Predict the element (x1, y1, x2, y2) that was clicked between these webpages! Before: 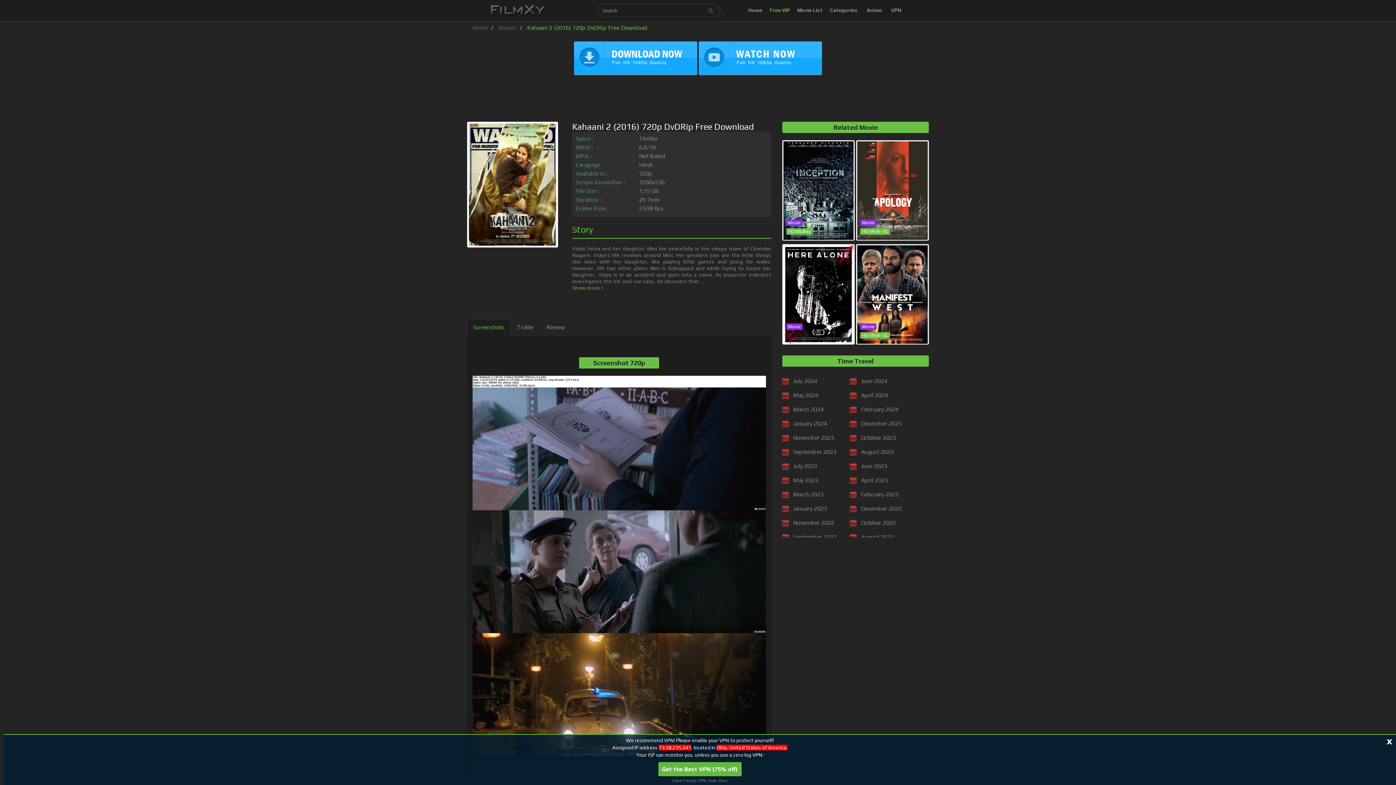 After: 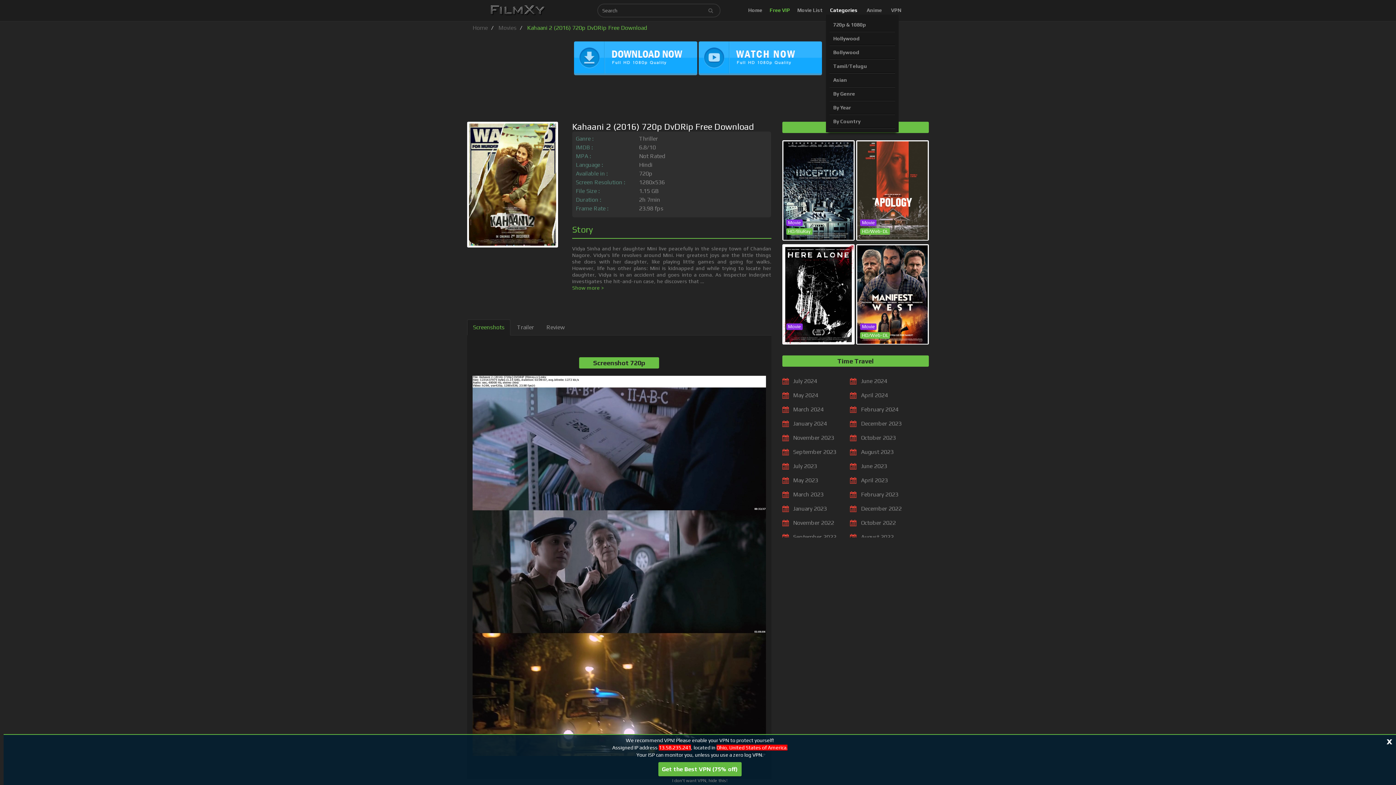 Action: label: Categories bbox: (826, 3, 863, 16)